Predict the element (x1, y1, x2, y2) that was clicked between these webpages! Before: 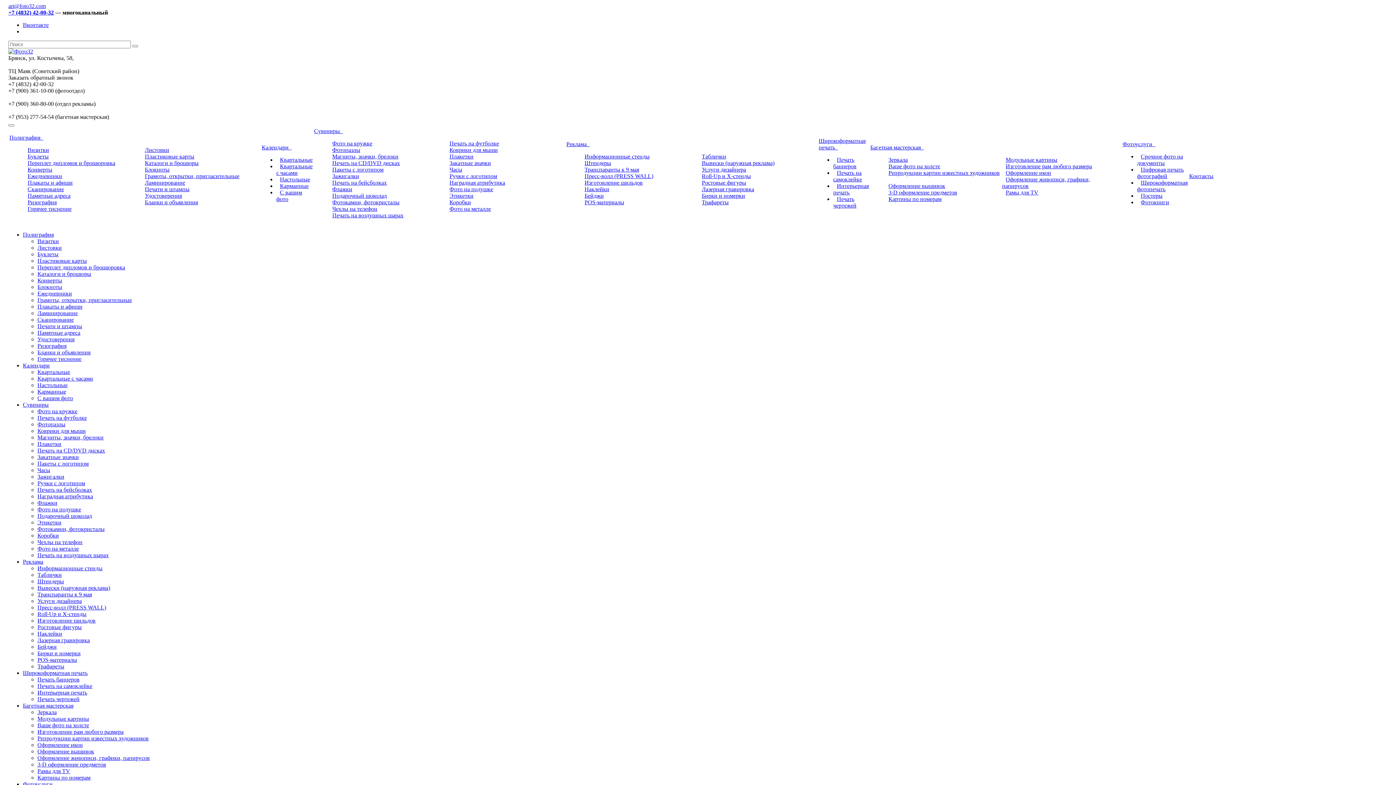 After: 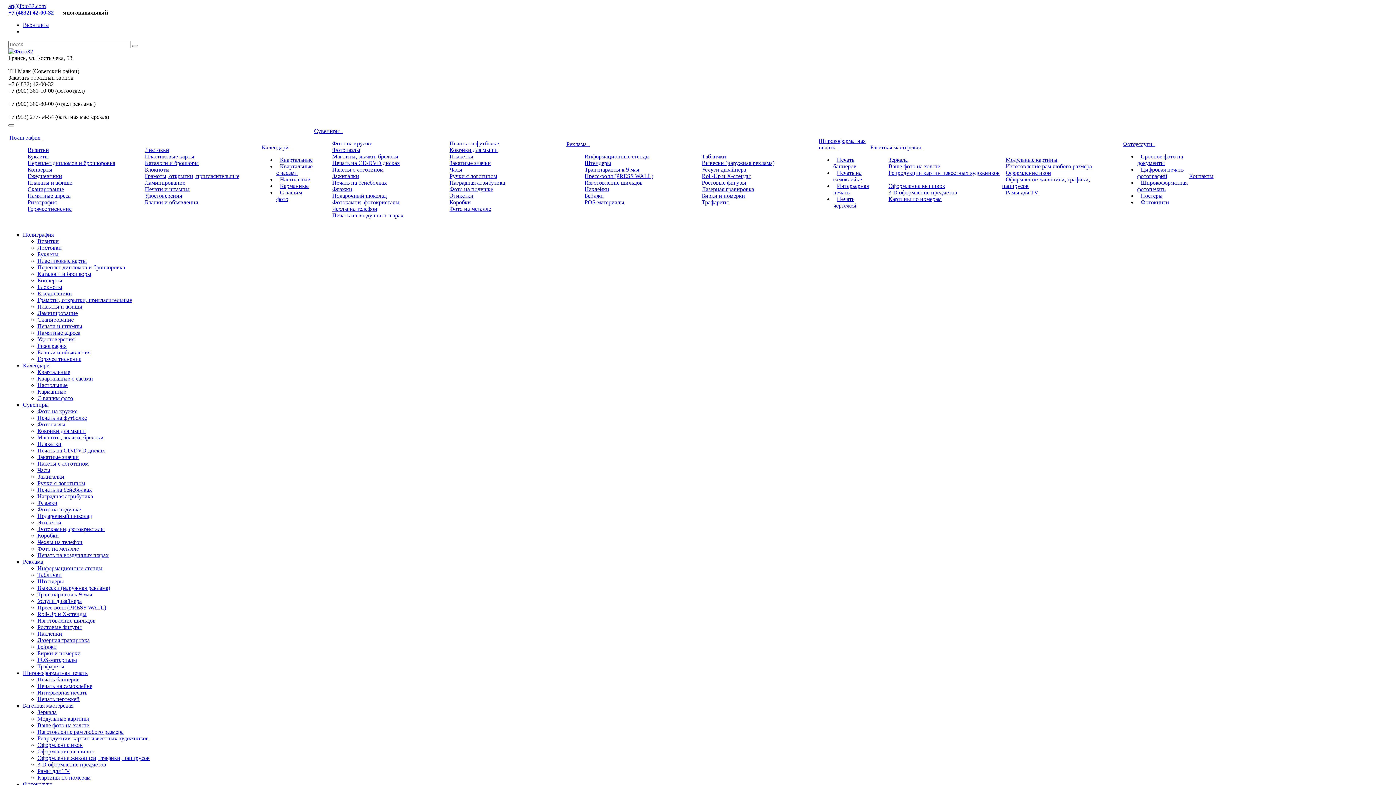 Action: bbox: (37, 428, 85, 434) label: Коврики для мыши